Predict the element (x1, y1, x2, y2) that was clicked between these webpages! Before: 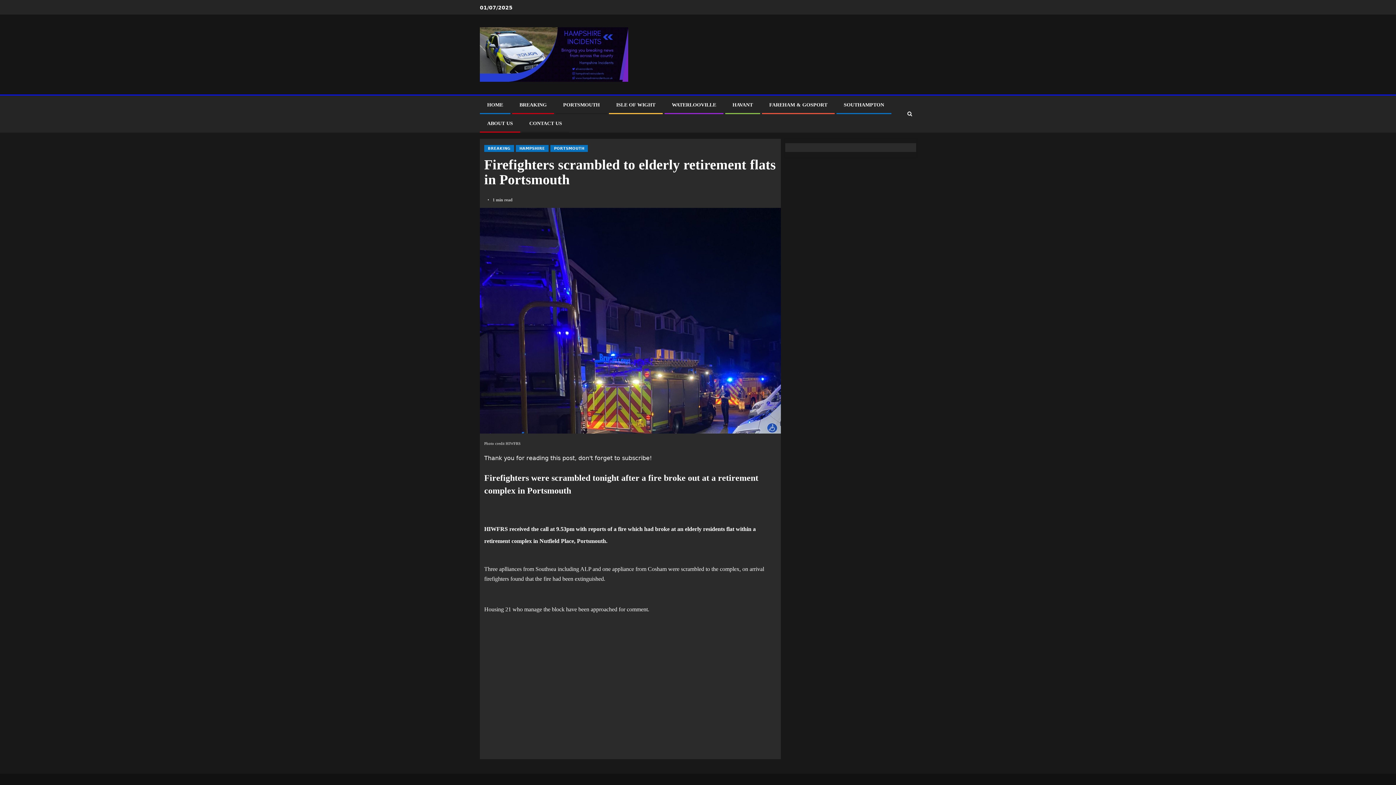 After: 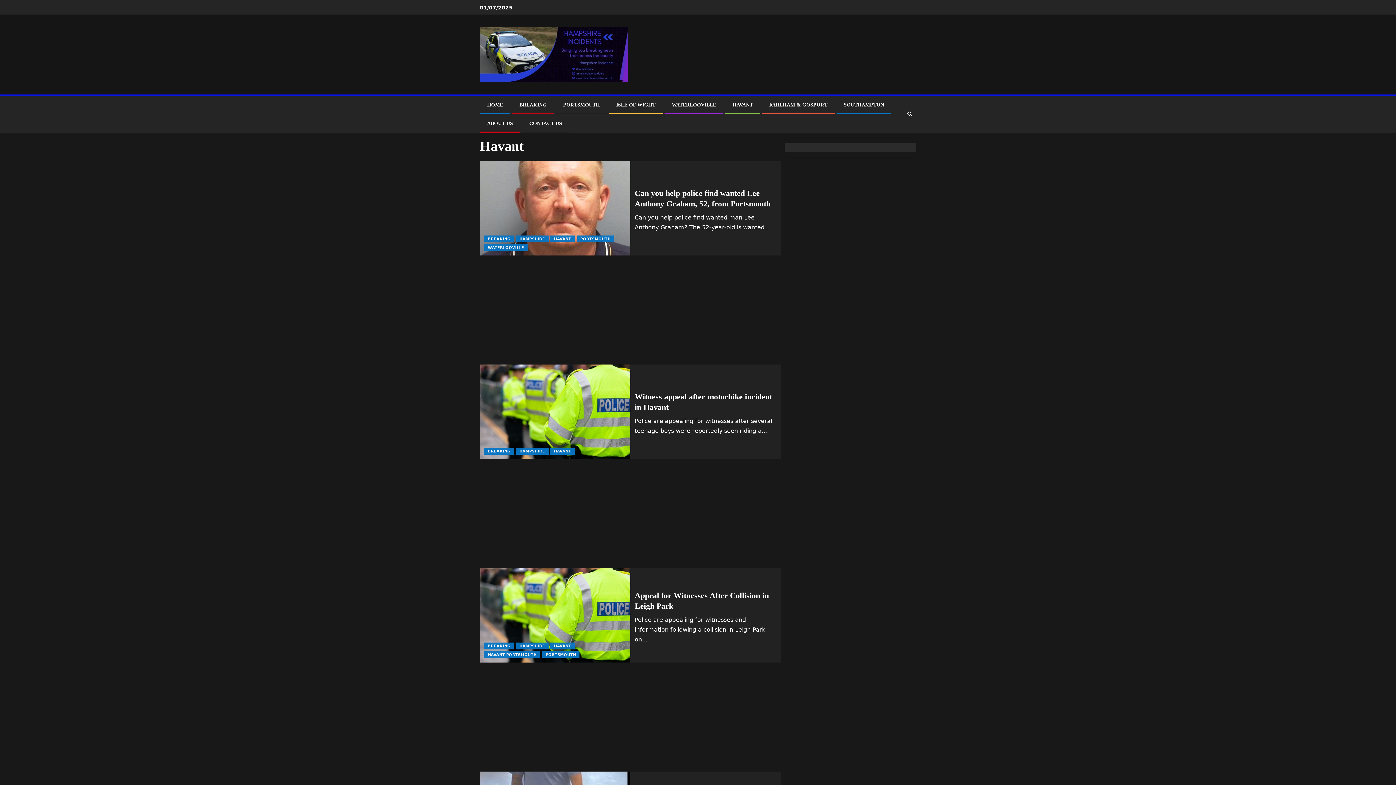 Action: bbox: (732, 102, 753, 107) label: HAVANT